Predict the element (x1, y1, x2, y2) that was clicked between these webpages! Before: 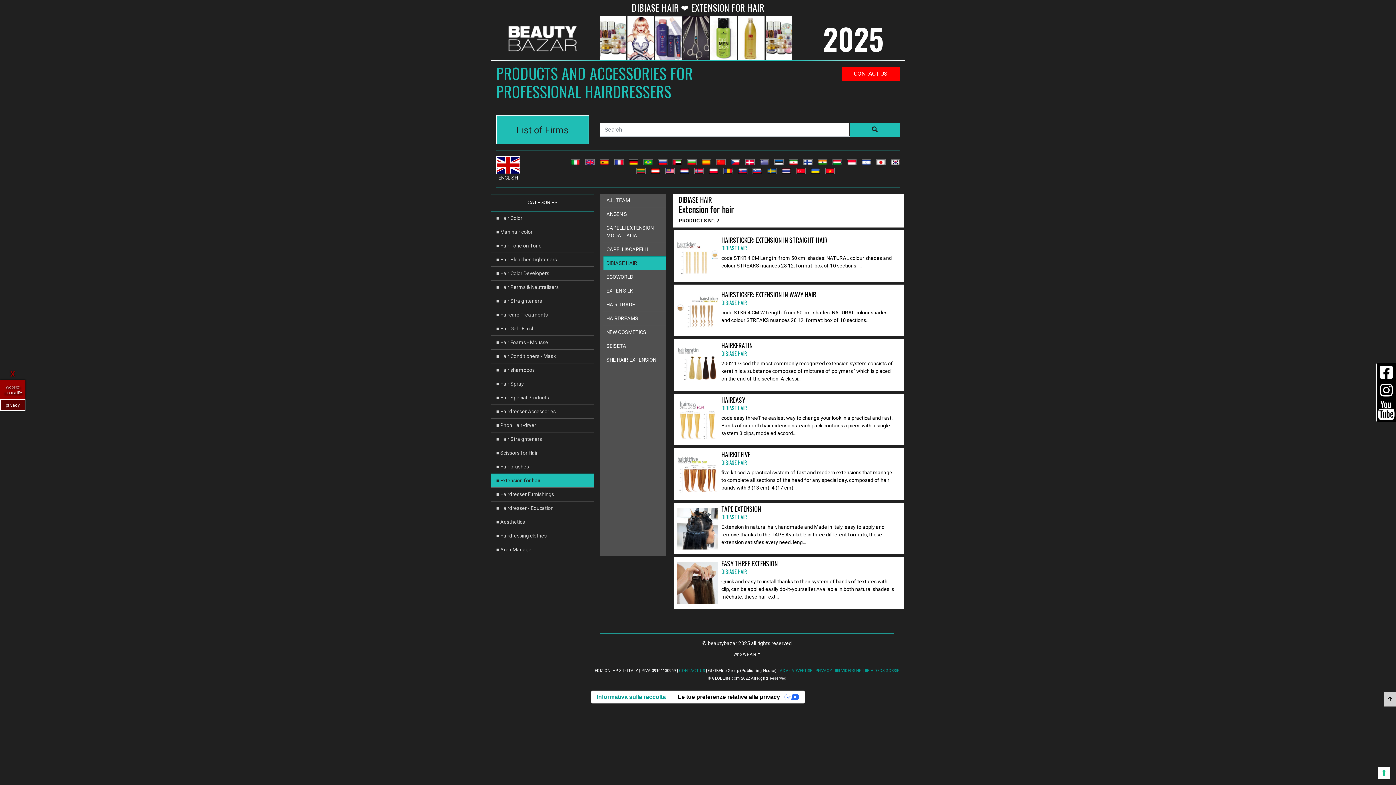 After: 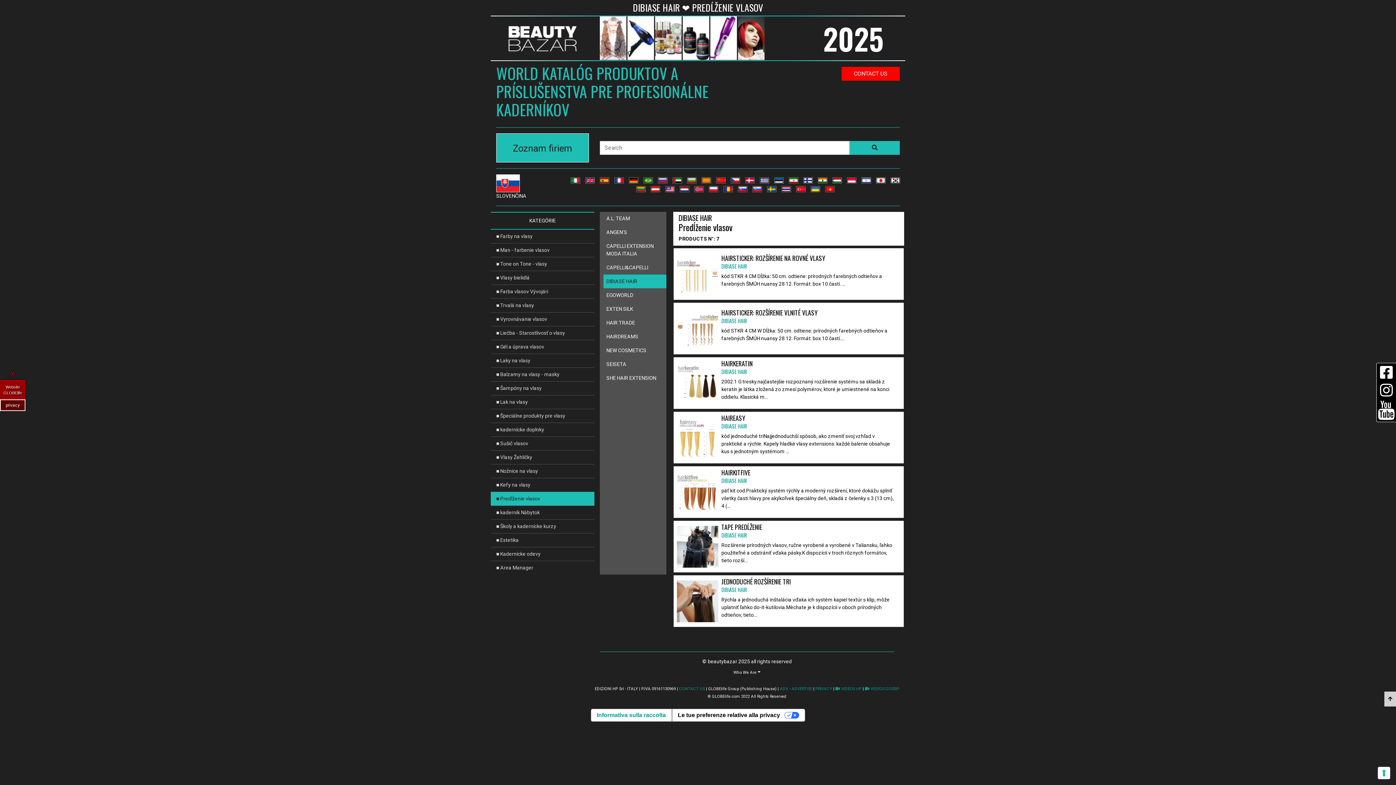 Action: bbox: (738, 168, 747, 173)